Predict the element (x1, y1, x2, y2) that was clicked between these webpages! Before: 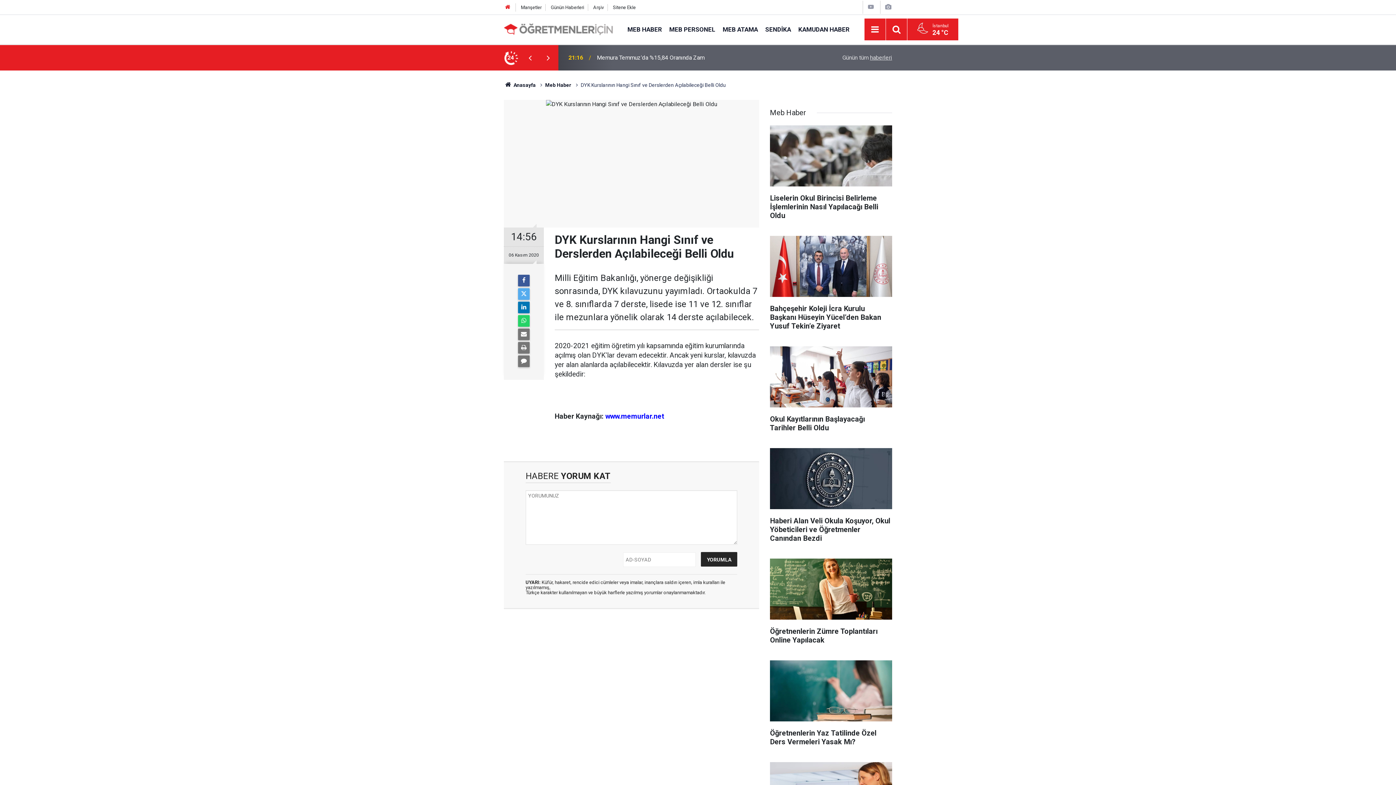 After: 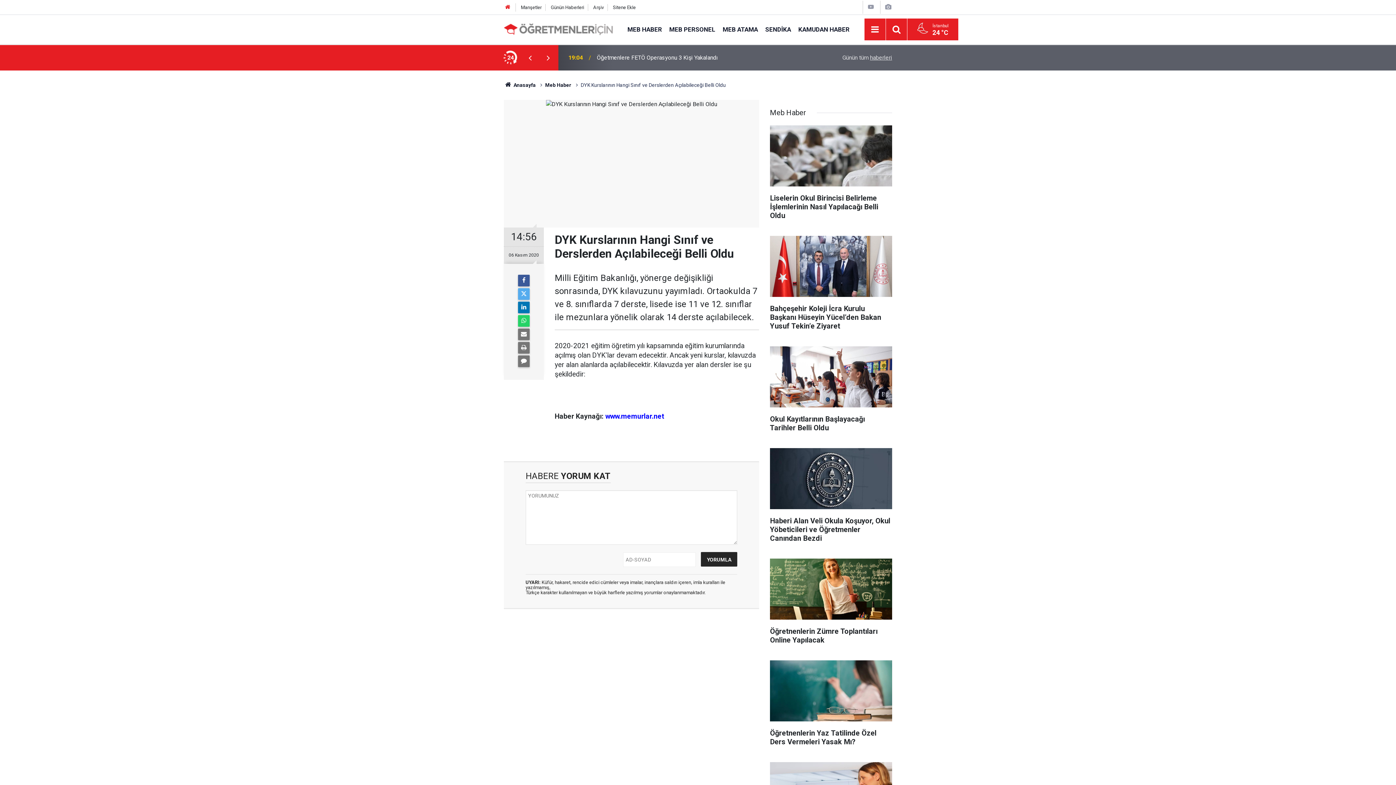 Action: bbox: (539, 53, 557, 62)